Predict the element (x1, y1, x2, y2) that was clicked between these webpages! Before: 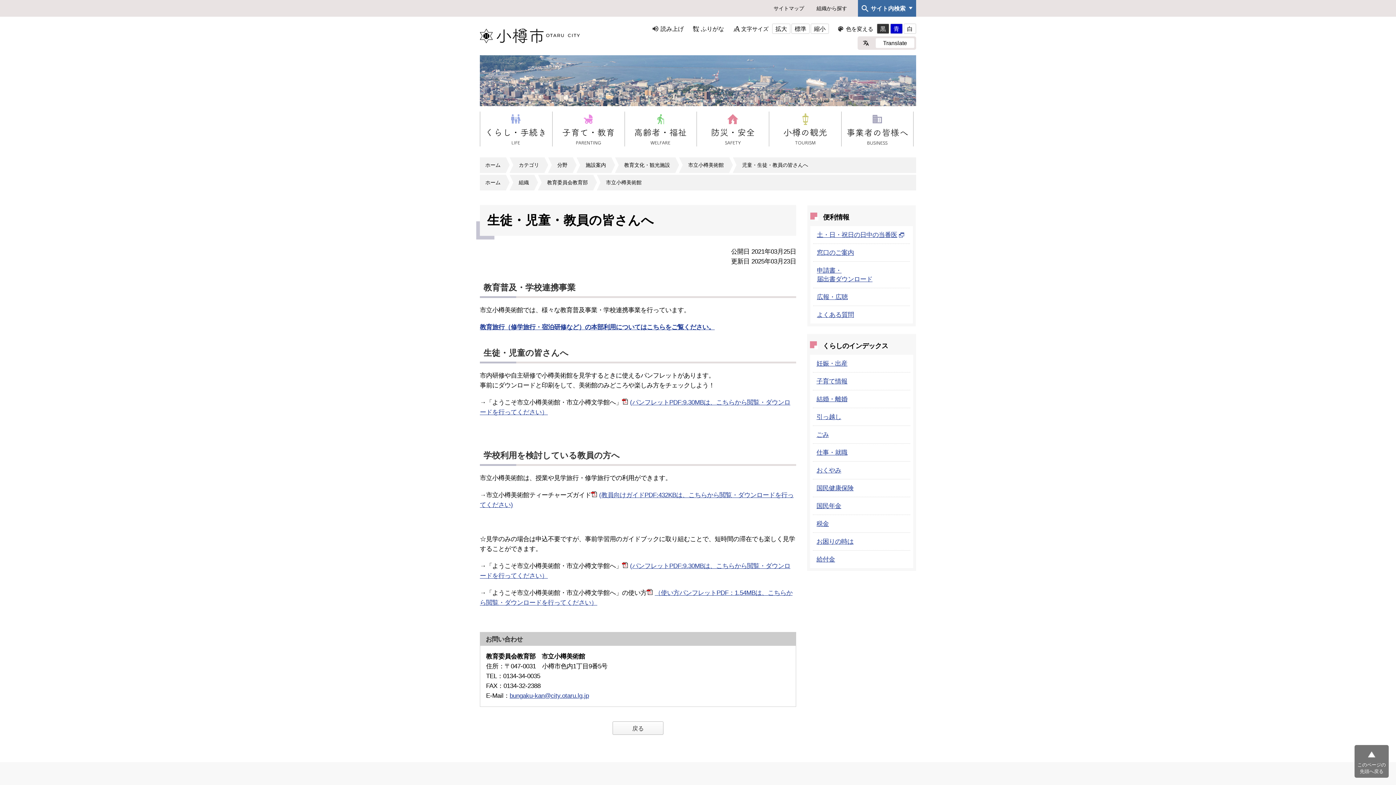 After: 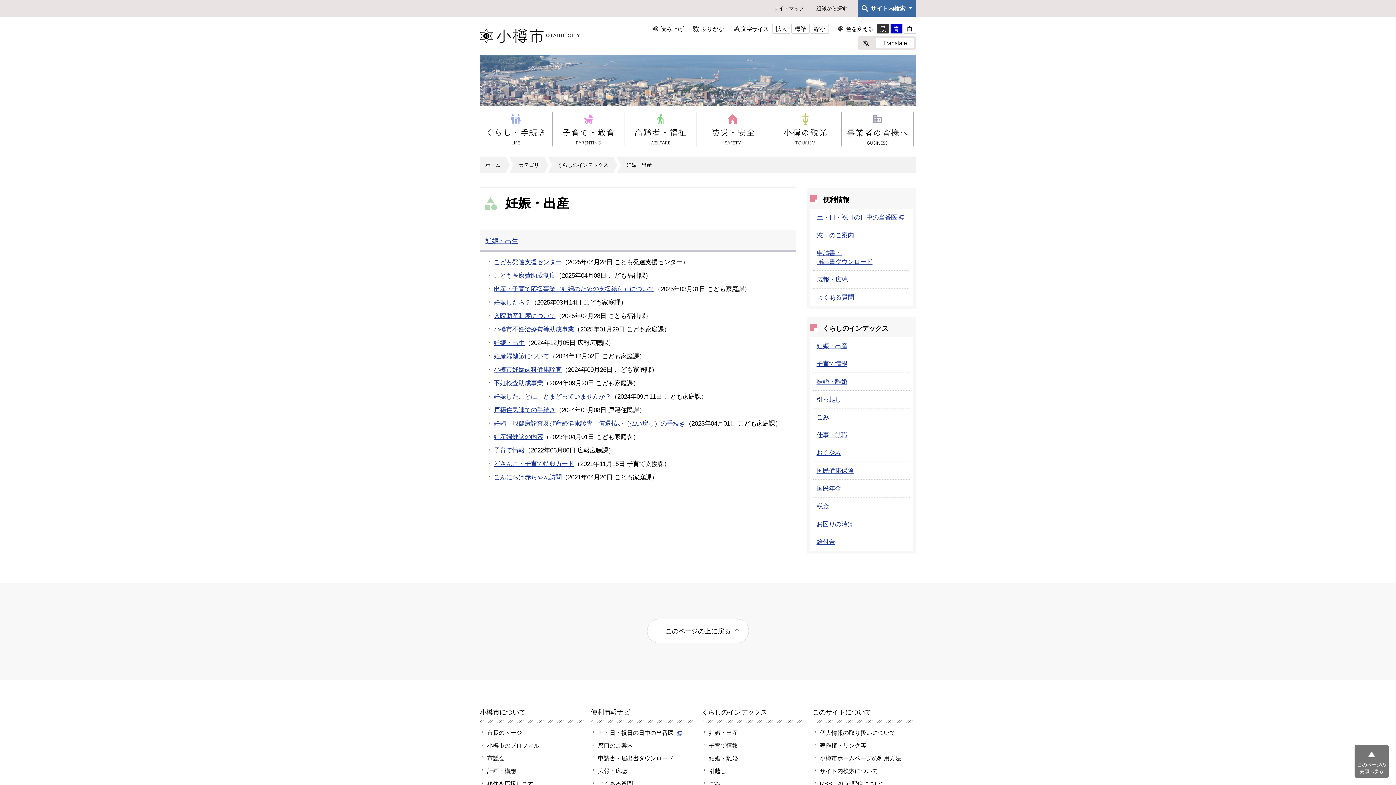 Action: label: 妊娠・出産 bbox: (816, 360, 847, 367)